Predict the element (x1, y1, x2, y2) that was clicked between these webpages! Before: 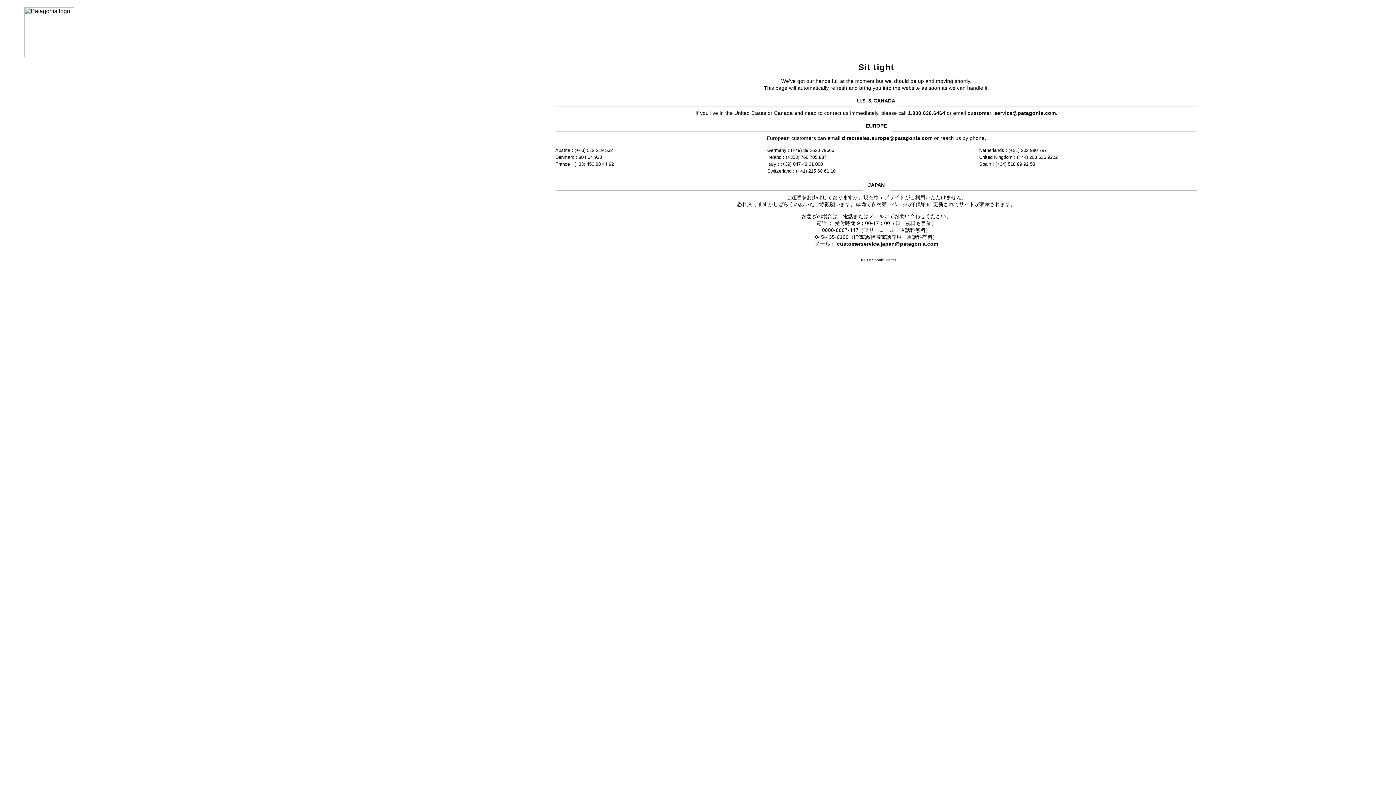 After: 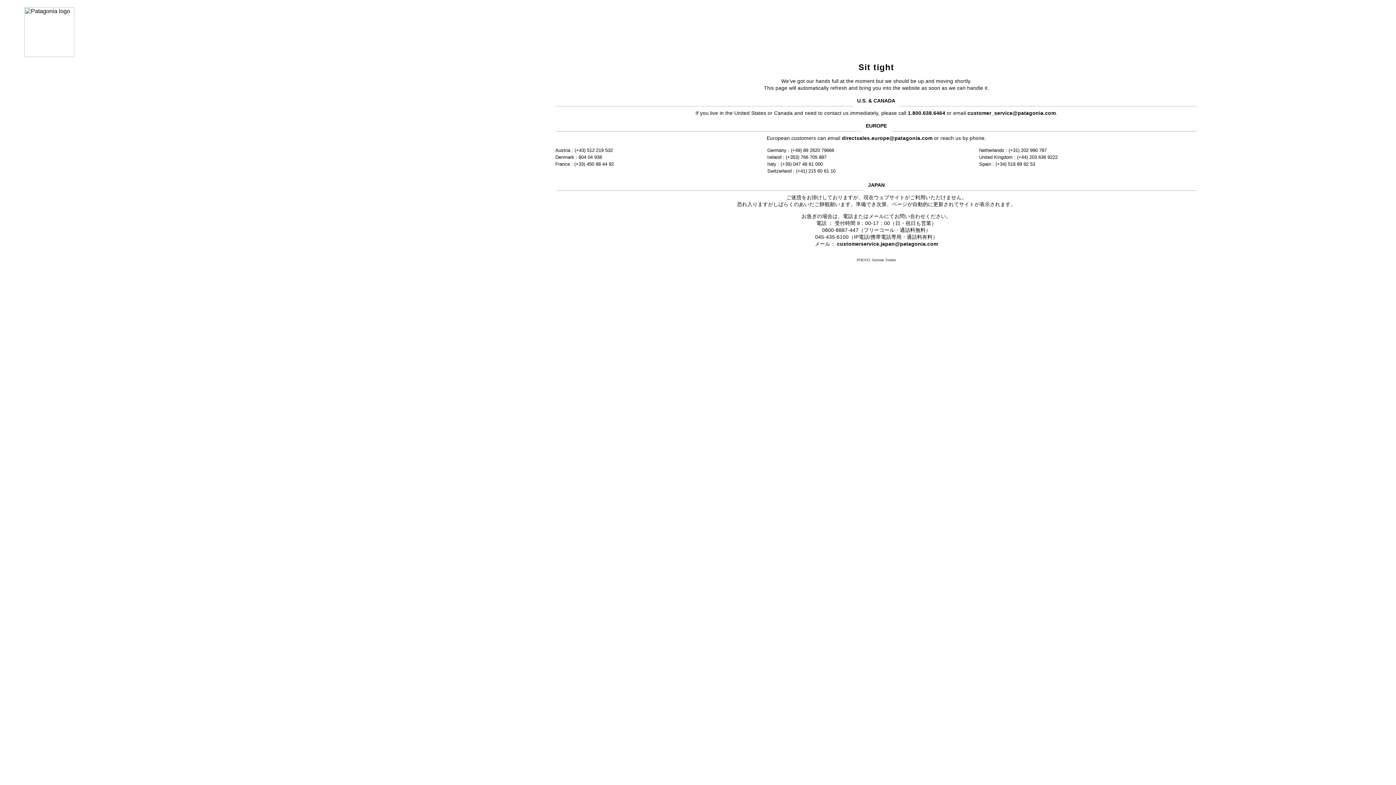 Action: label: directsales.europe@patagonia.com bbox: (842, 135, 932, 141)